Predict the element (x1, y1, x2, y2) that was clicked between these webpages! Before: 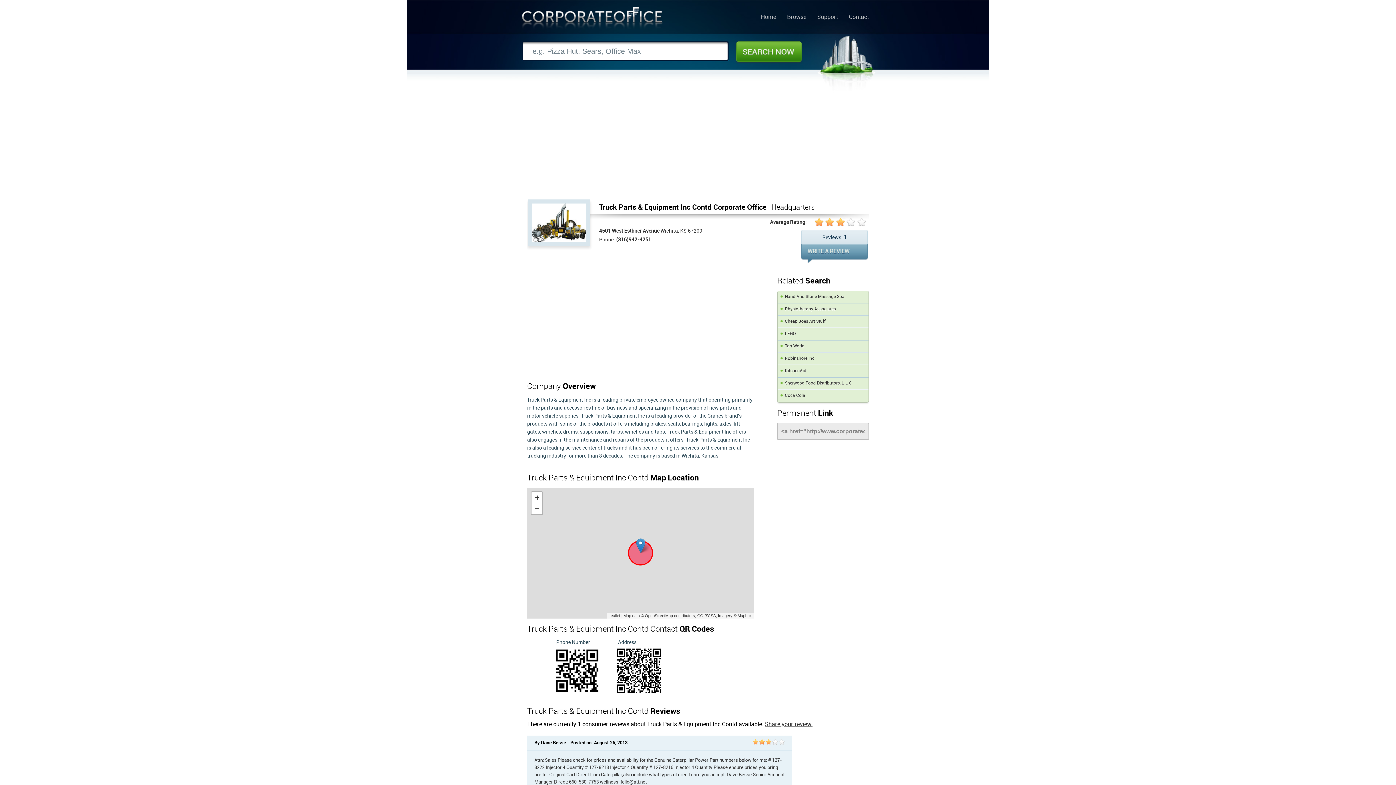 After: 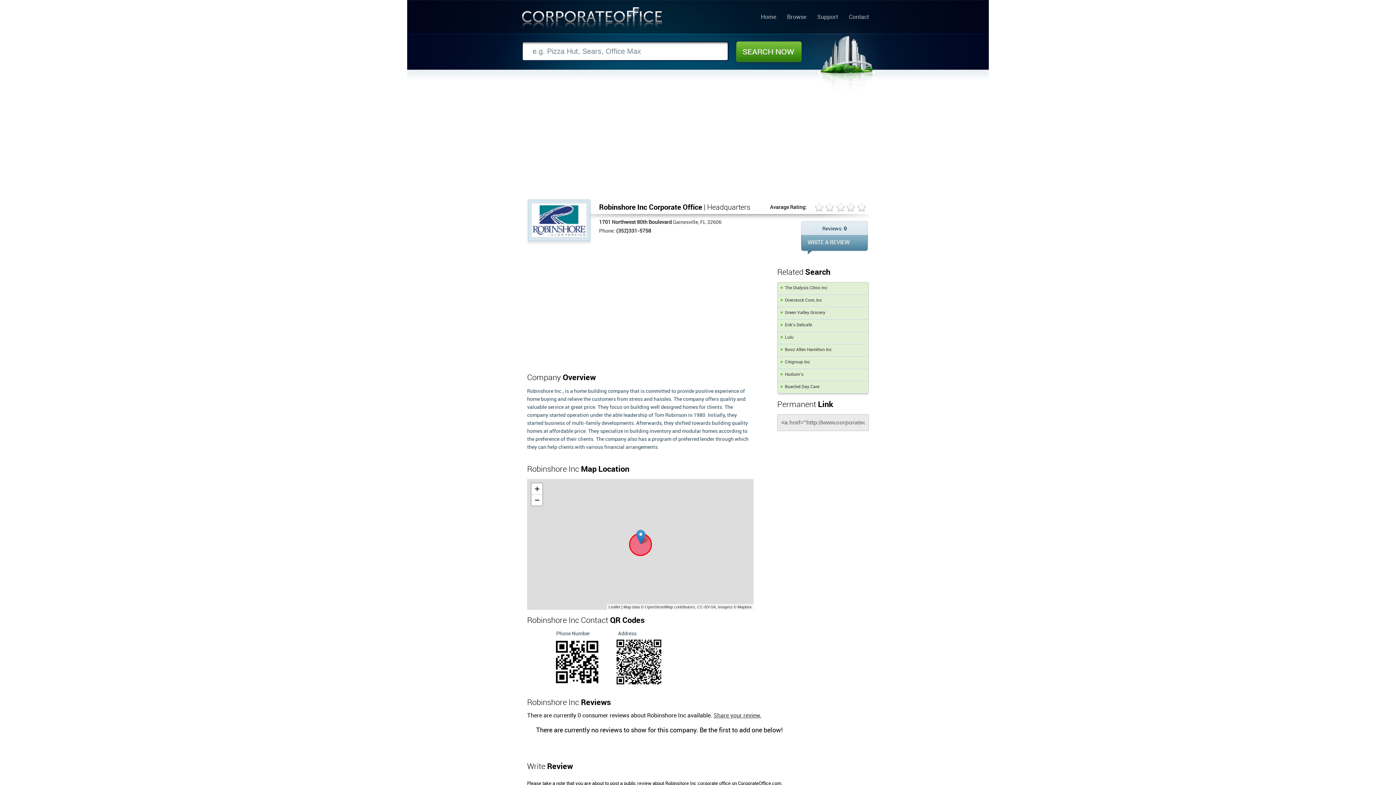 Action: label: Robinshore Inc bbox: (777, 353, 868, 365)